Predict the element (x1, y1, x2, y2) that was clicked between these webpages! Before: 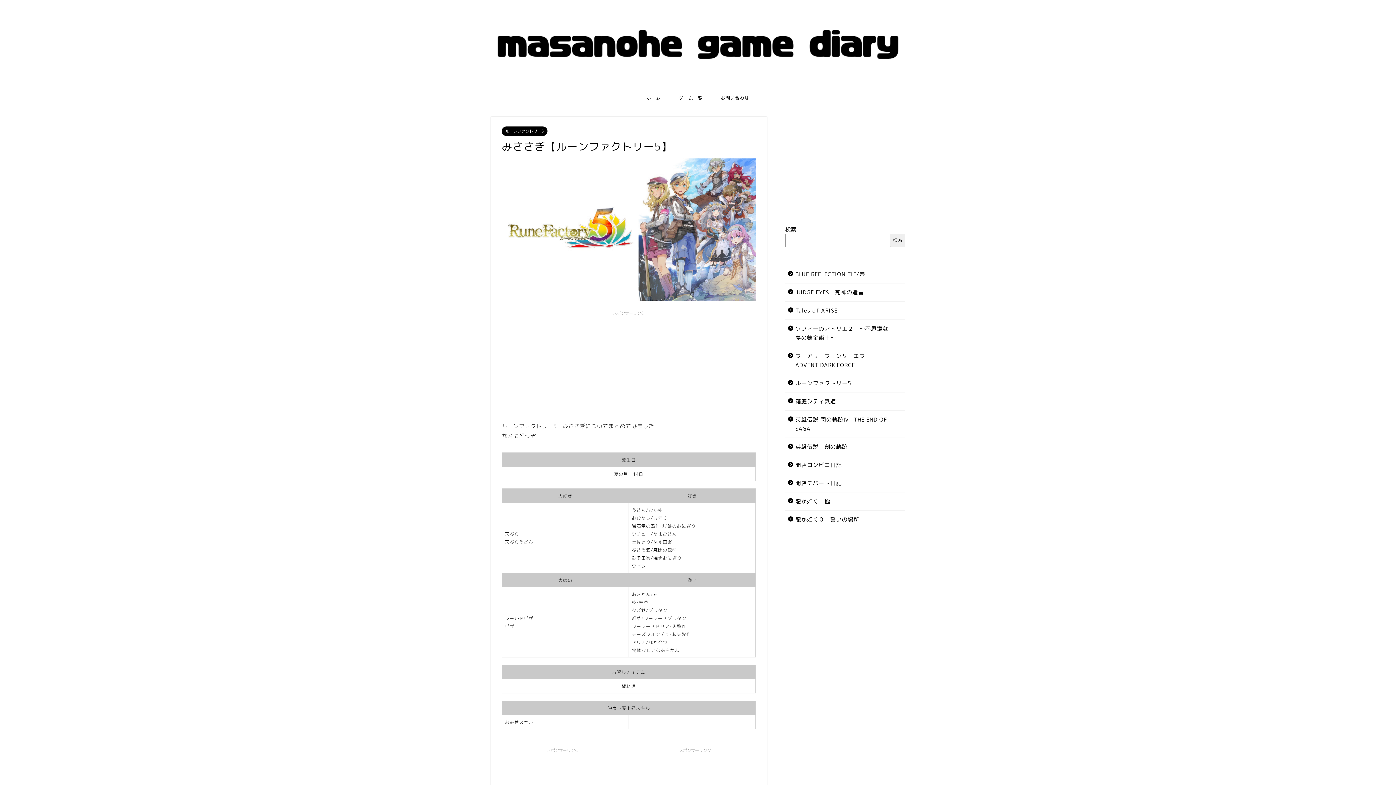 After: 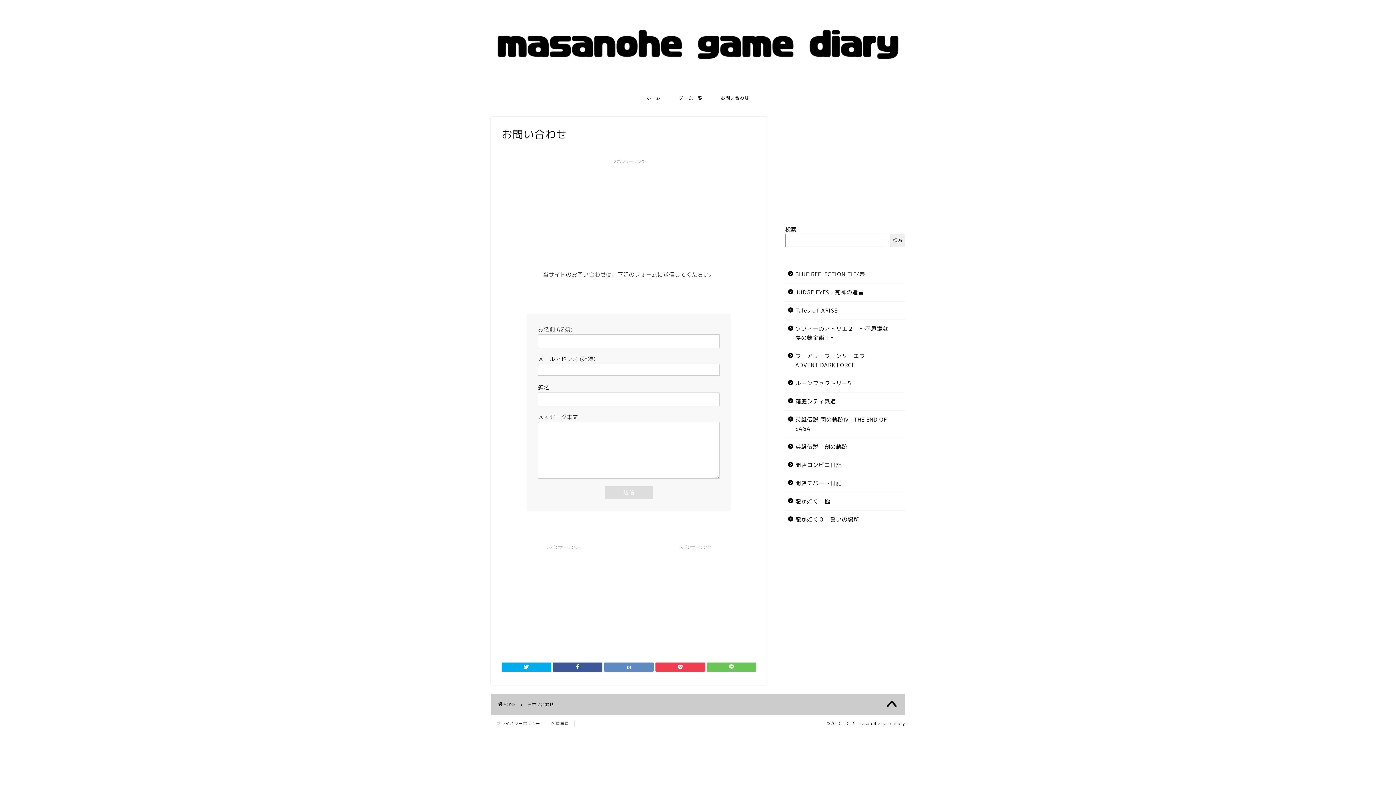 Action: bbox: (712, 88, 758, 105) label: お問い合わせ